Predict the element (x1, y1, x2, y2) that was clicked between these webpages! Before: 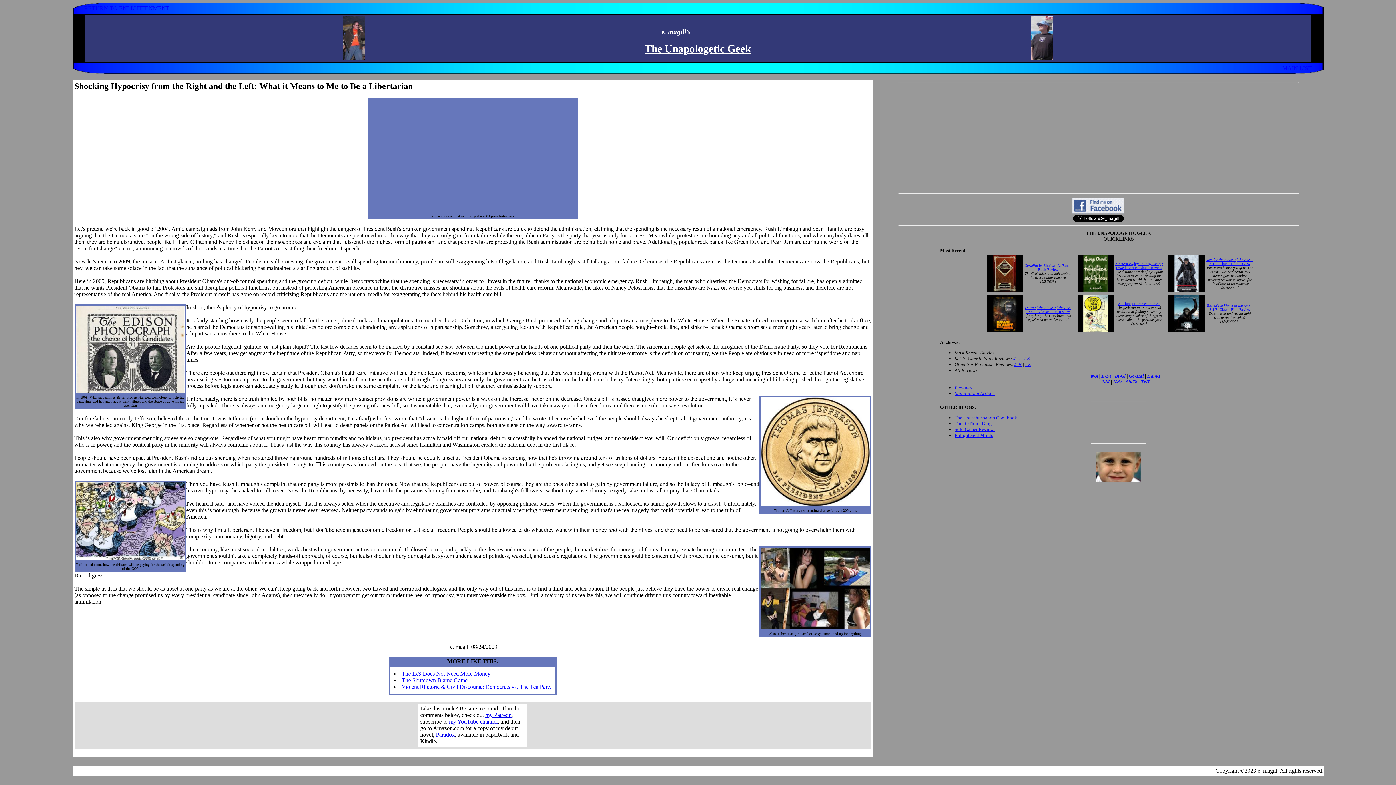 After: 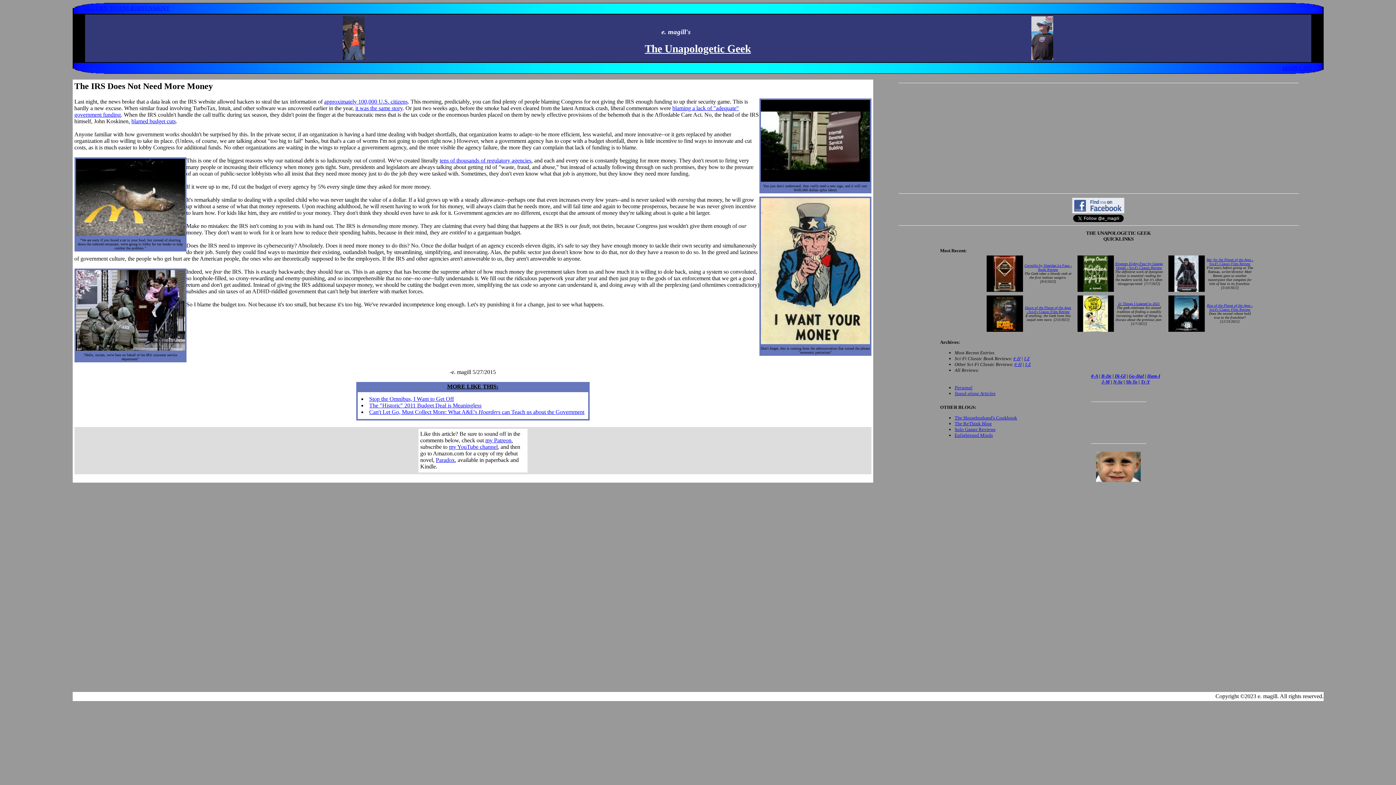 Action: label: The IRS Does Not Need More Money bbox: (401, 670, 490, 677)